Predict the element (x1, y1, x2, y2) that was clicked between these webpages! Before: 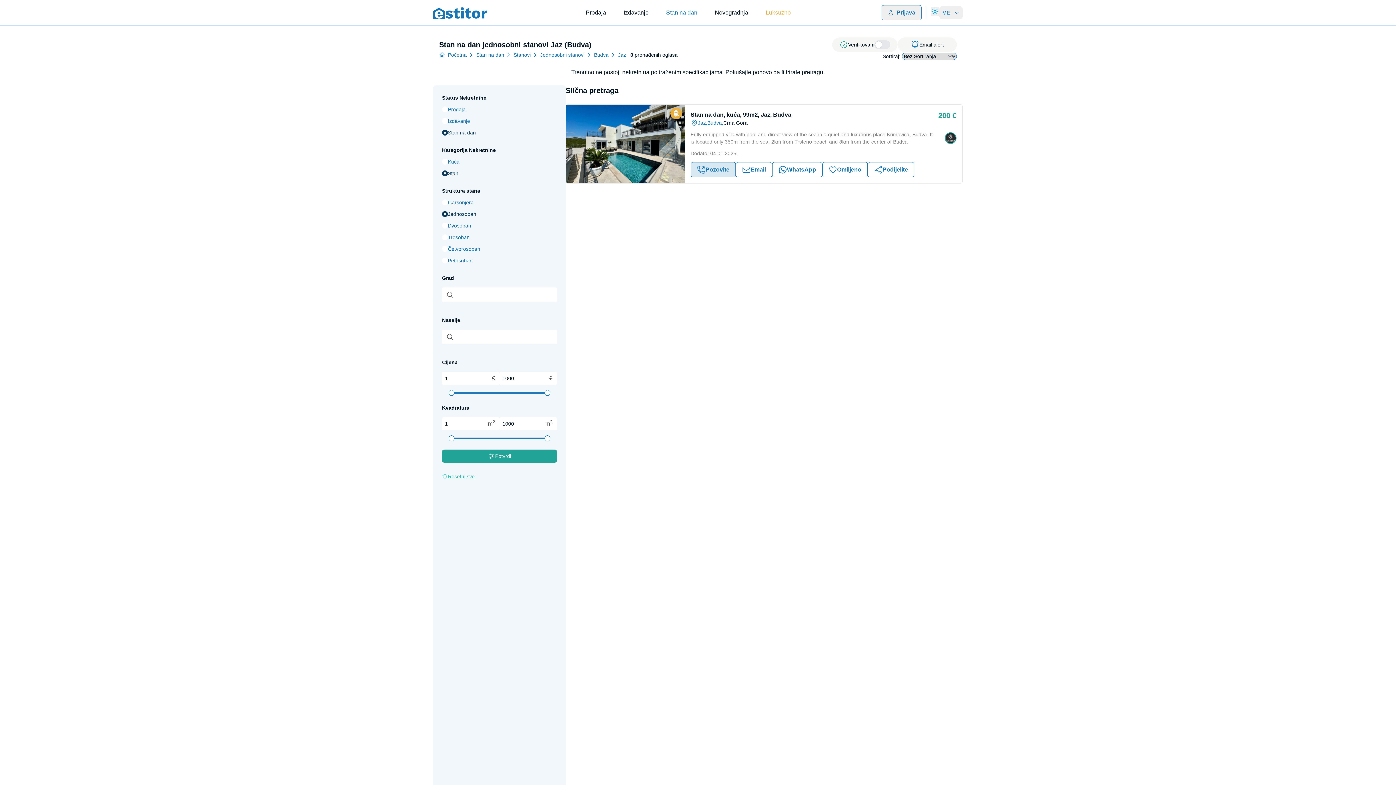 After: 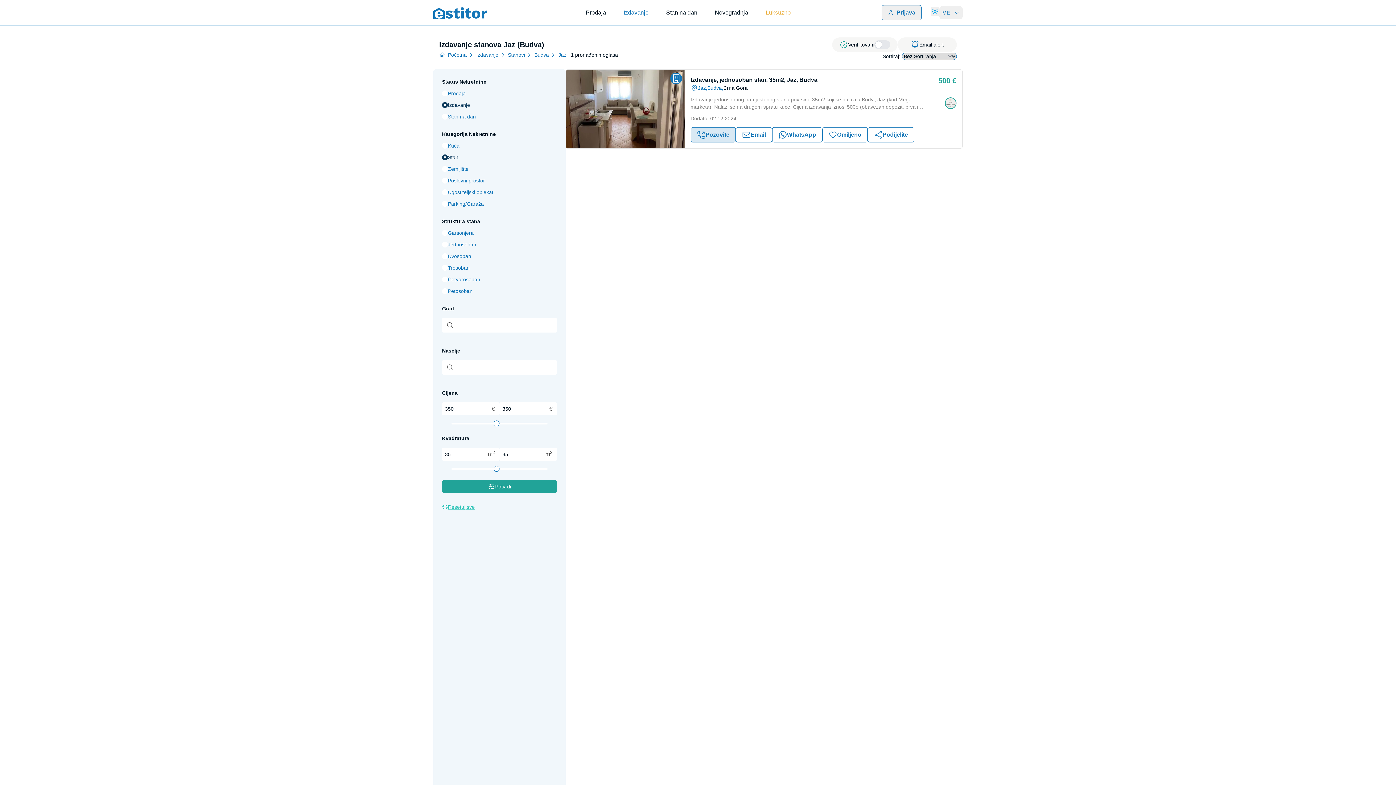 Action: bbox: (442, 117, 557, 124) label: Izdavanje